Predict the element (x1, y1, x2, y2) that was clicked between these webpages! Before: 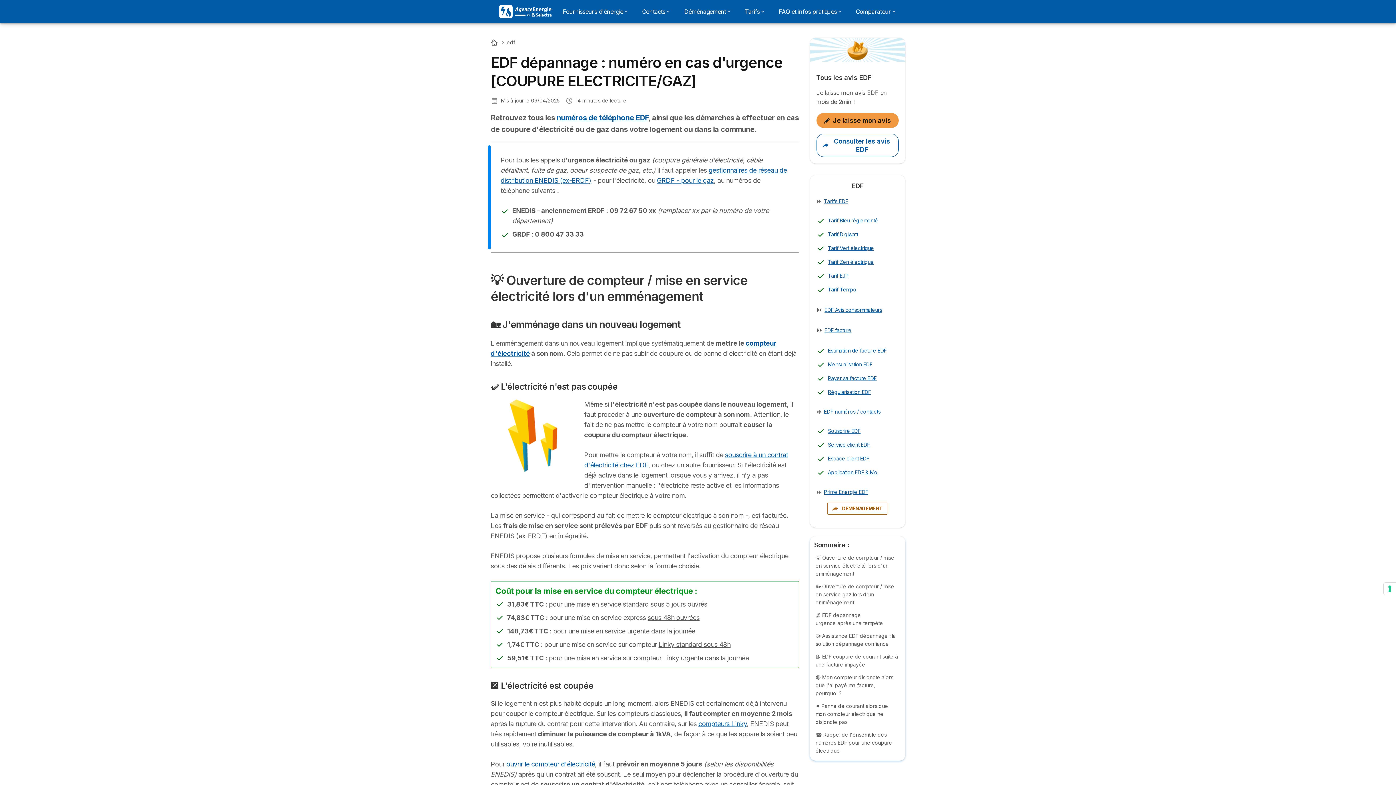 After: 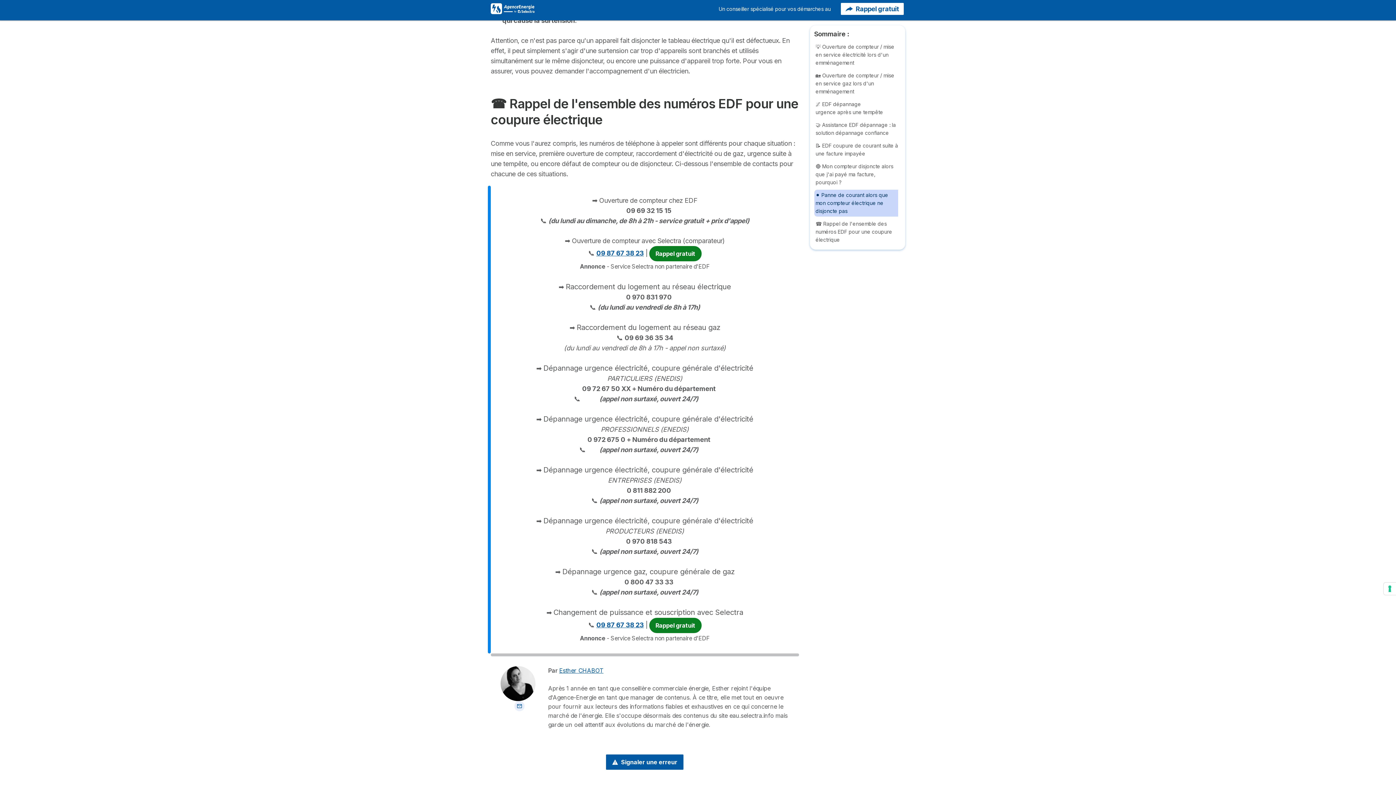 Action: bbox: (815, 732, 892, 754) label: ☎️ Rappel de l'ensemble des numéros EDF pour une coupure électrique